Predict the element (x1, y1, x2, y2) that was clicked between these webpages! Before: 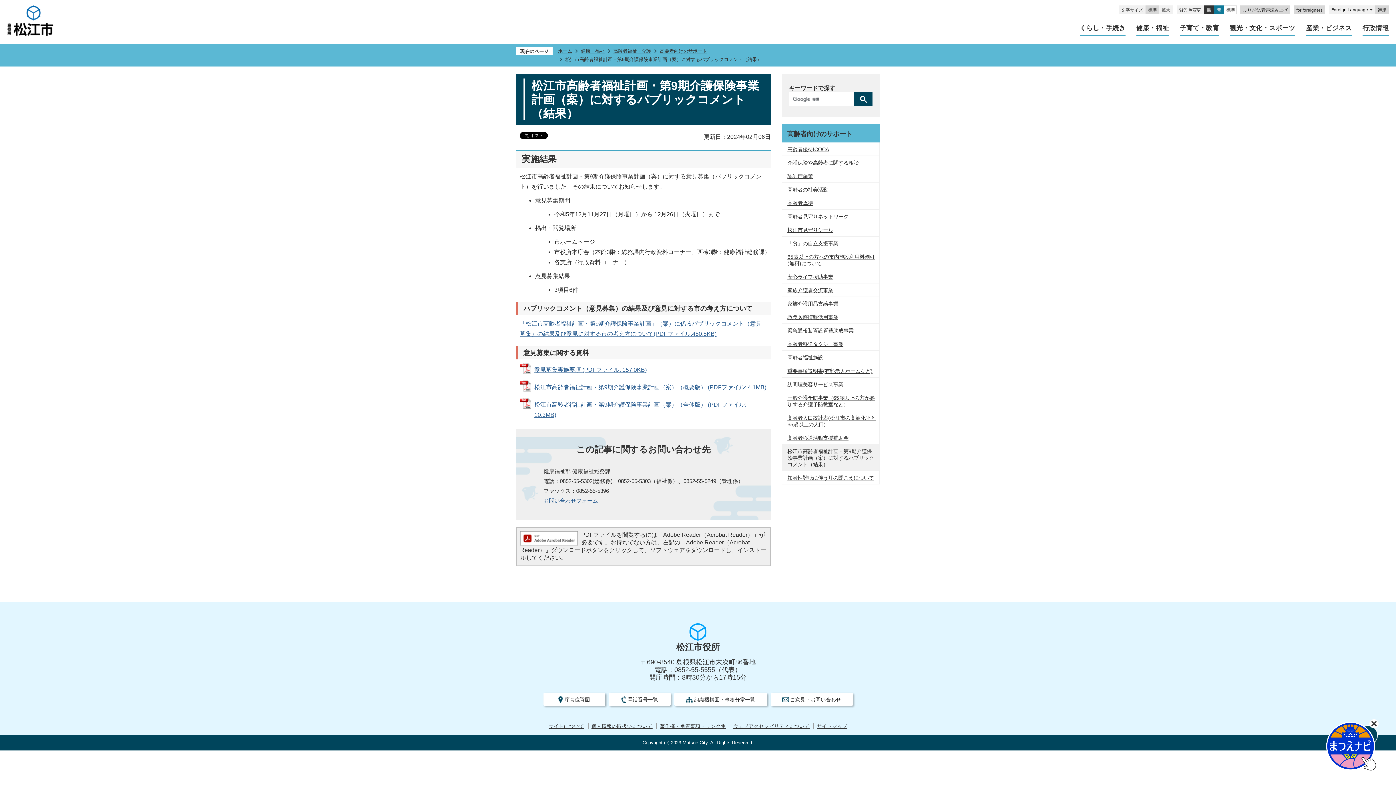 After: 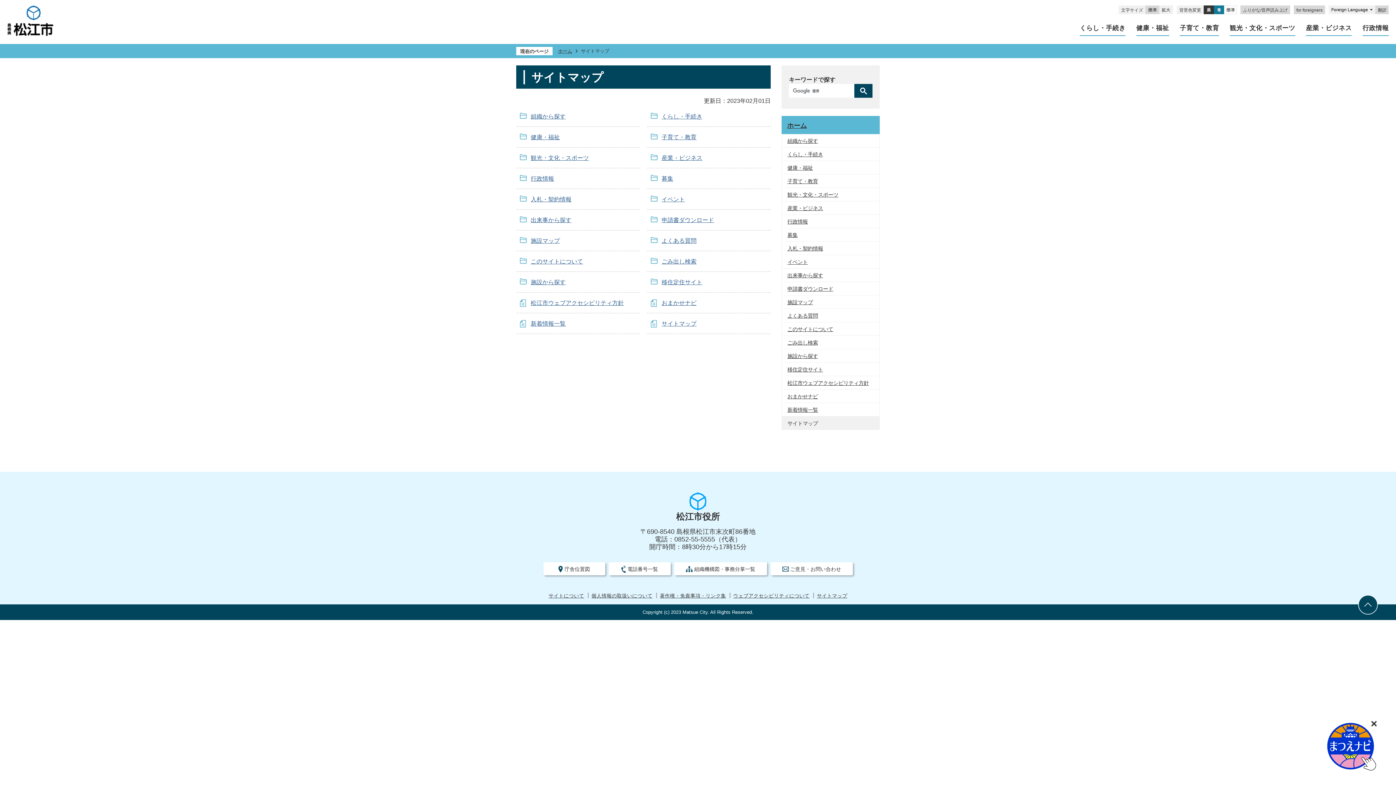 Action: label: サイトマップ bbox: (817, 724, 847, 729)